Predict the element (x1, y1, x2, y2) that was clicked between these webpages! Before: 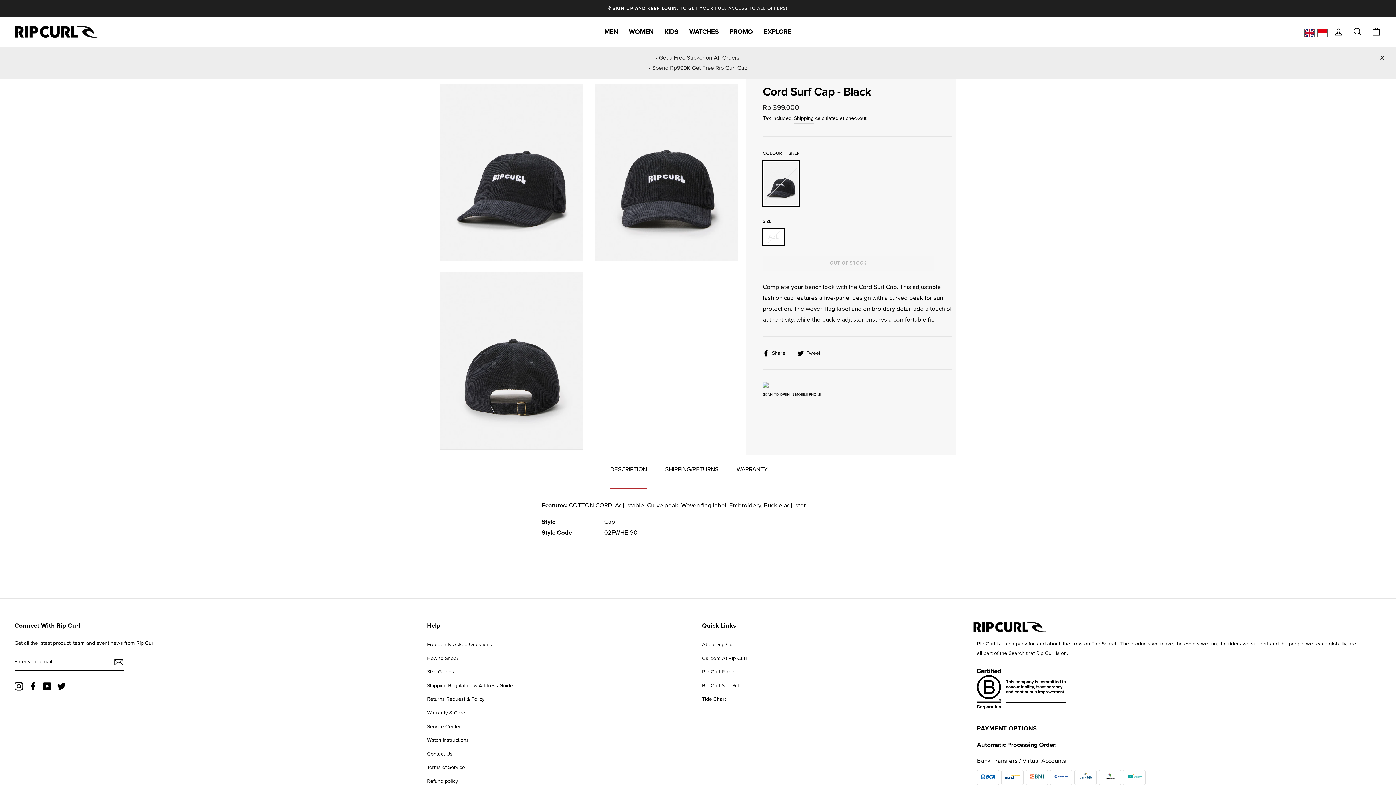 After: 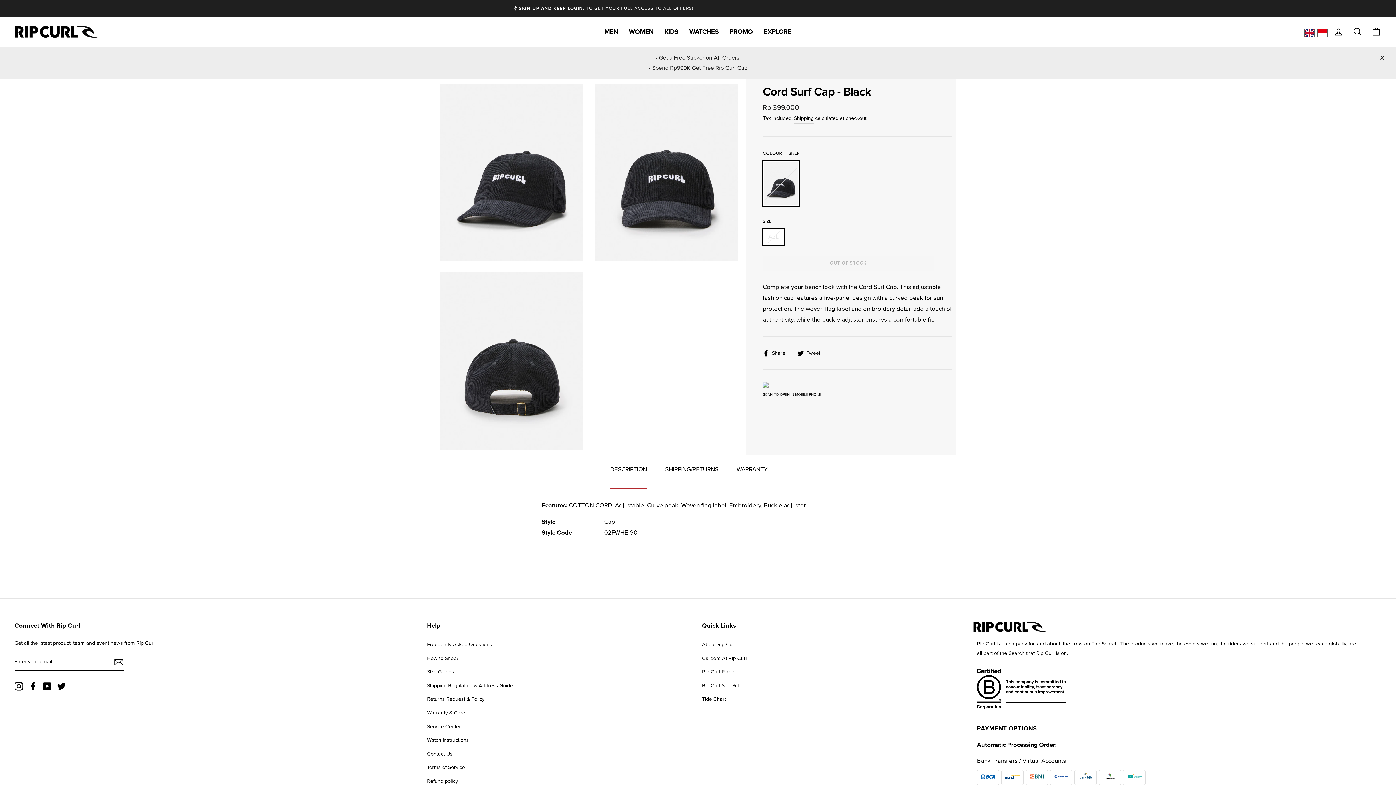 Action: bbox: (1303, 26, 1316, 39)